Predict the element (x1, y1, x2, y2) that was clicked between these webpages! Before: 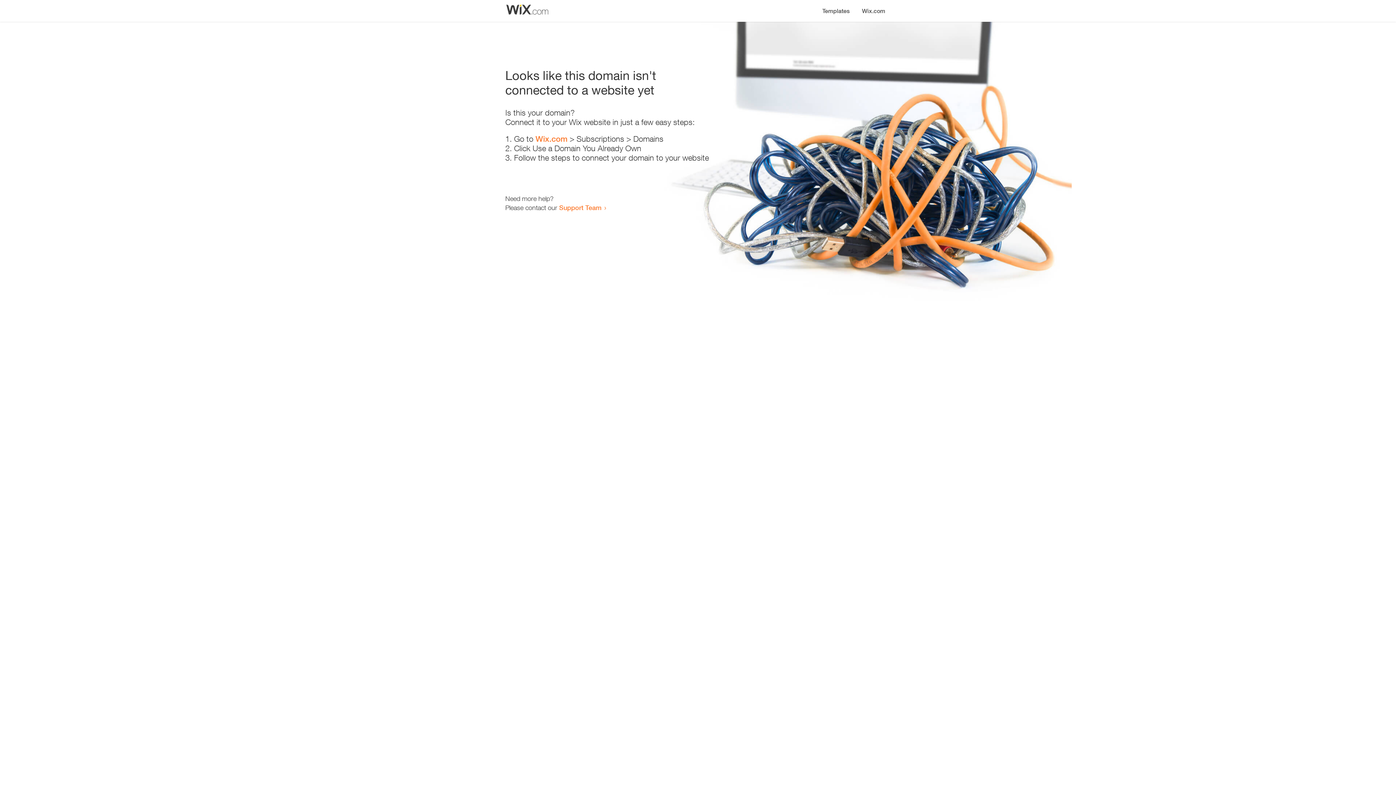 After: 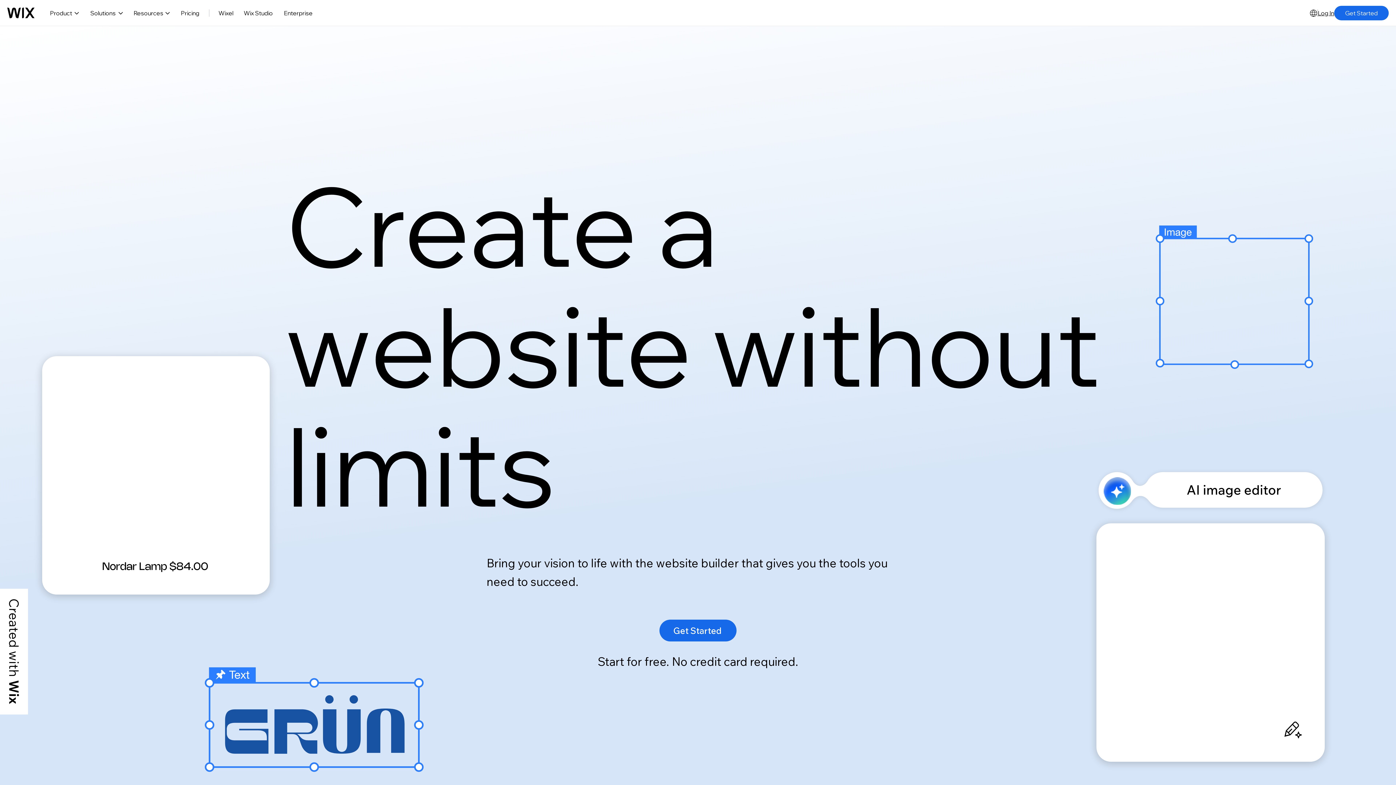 Action: label: Wix.com bbox: (535, 134, 567, 143)